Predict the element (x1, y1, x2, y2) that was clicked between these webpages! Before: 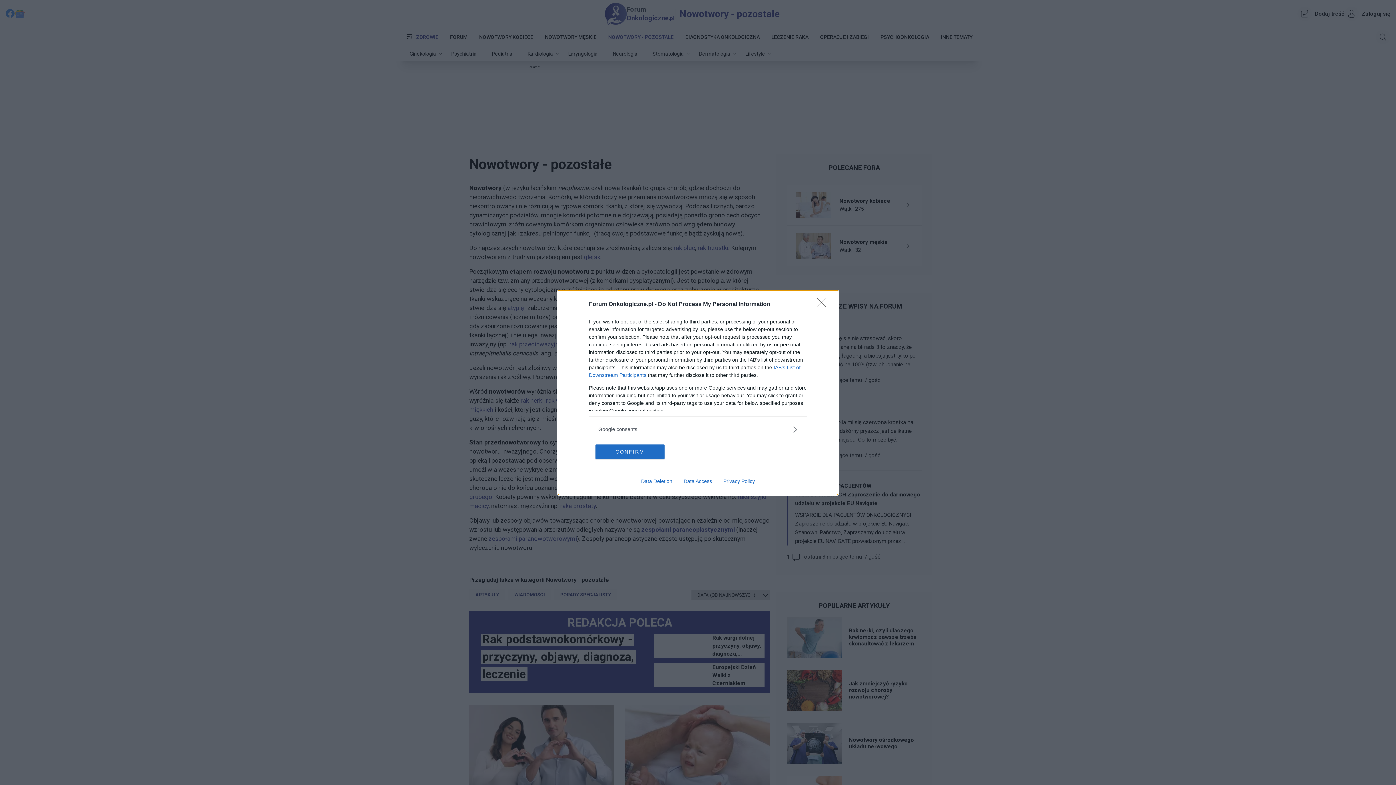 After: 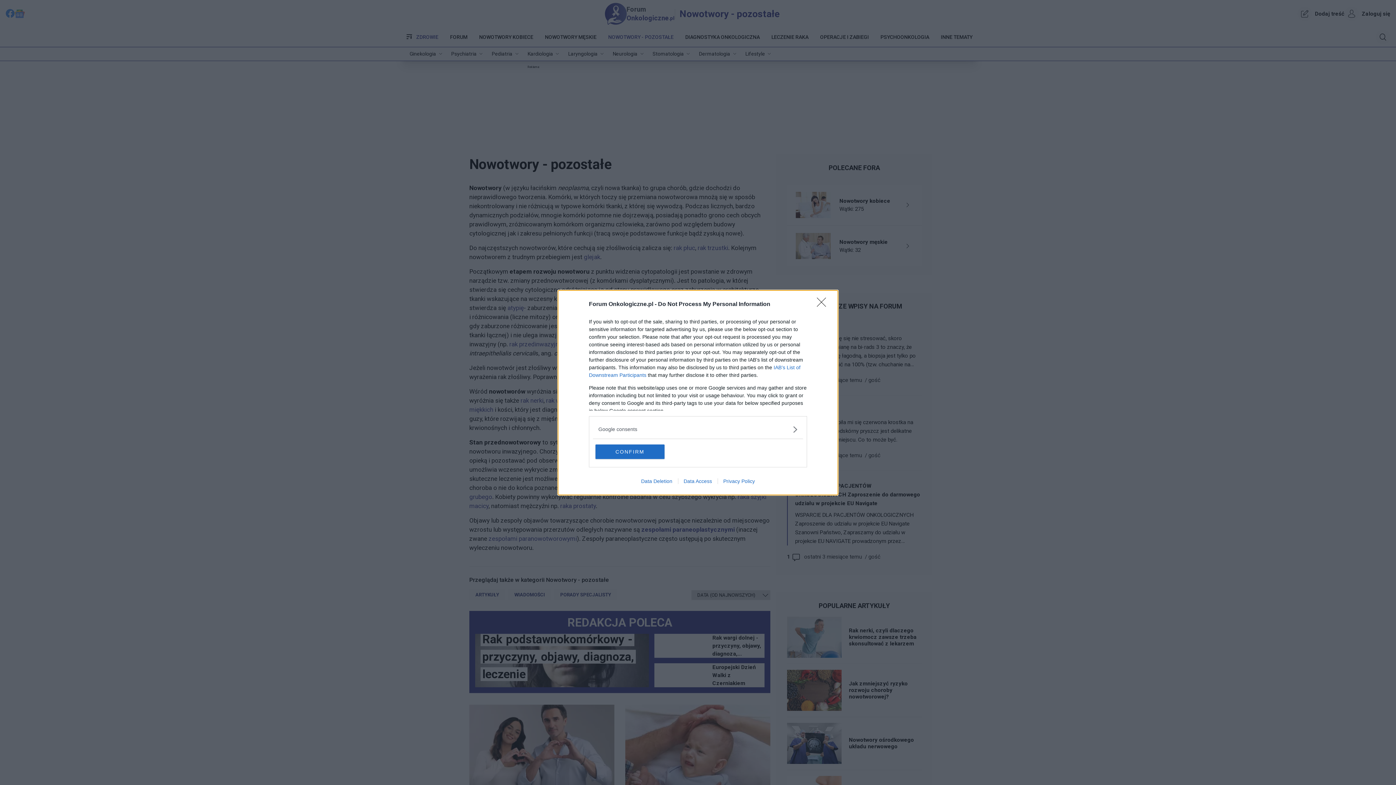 Action: label: Privacy Policy bbox: (717, 478, 760, 484)